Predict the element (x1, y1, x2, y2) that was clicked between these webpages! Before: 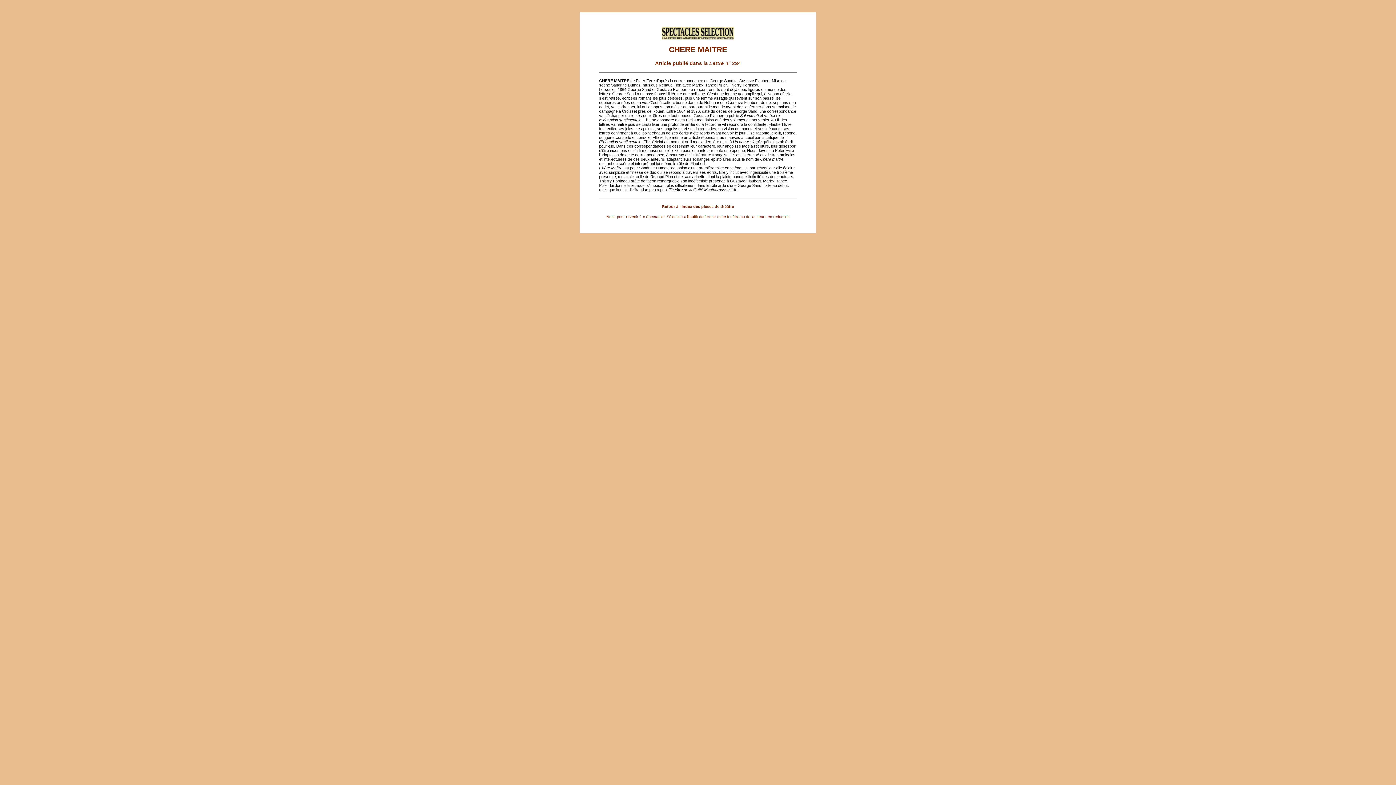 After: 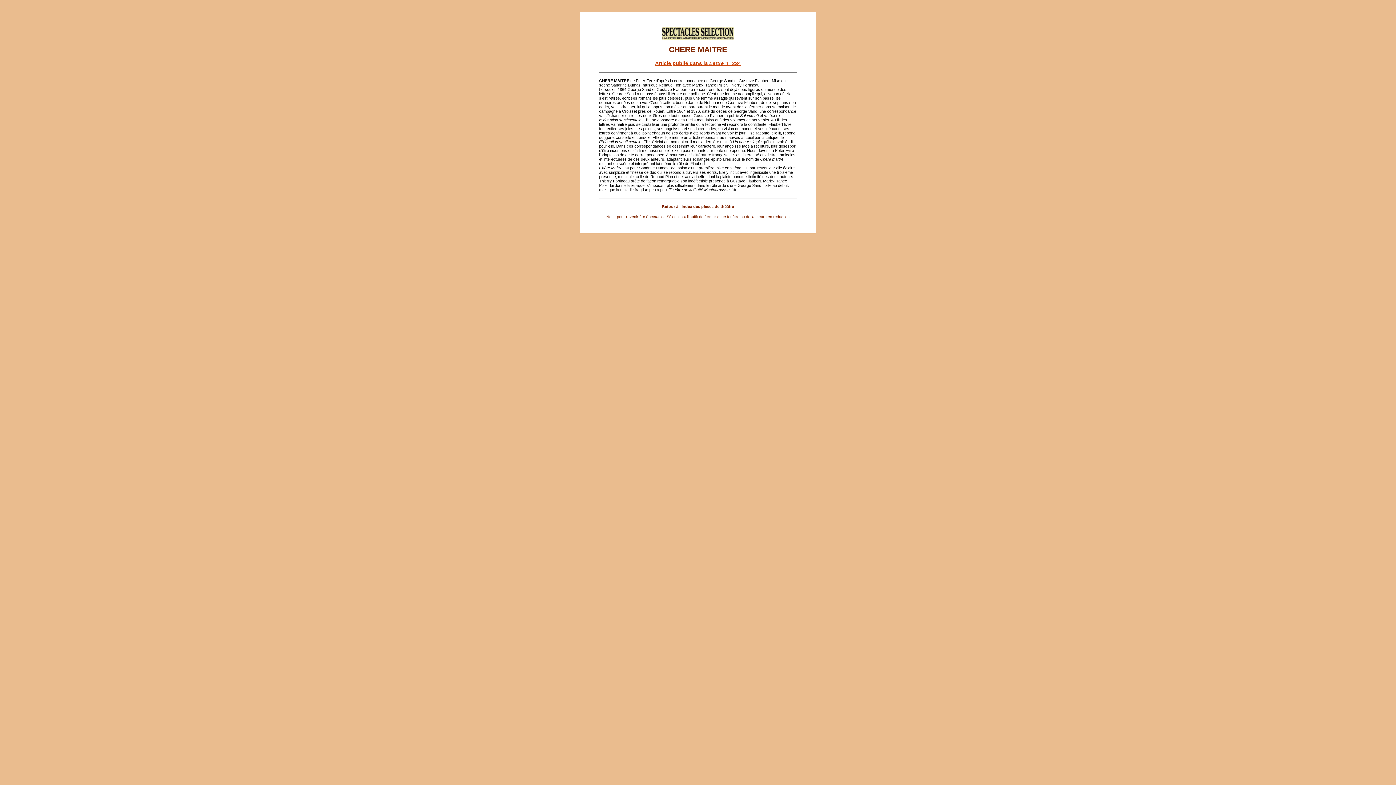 Action: label: Article publié dans la Lettre n° 234 bbox: (655, 60, 741, 66)